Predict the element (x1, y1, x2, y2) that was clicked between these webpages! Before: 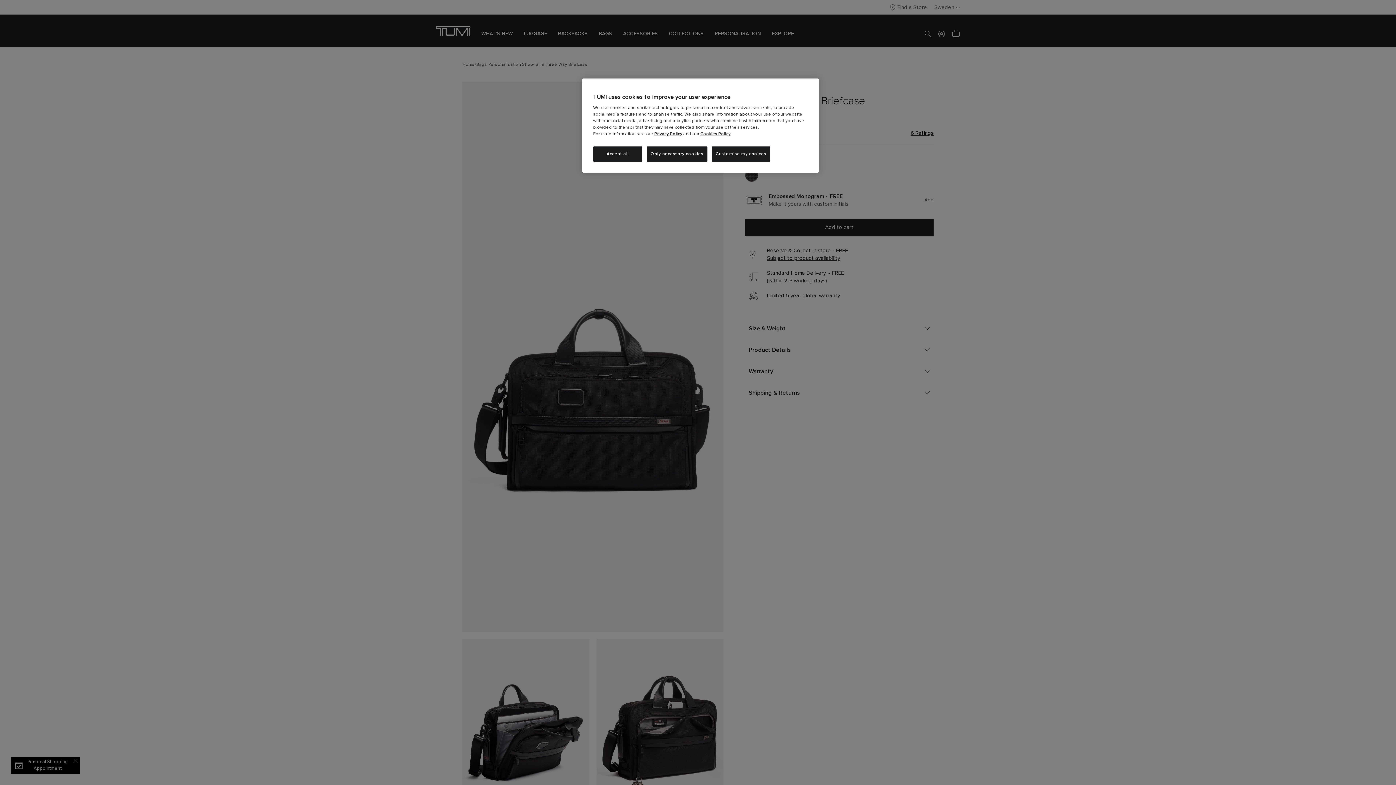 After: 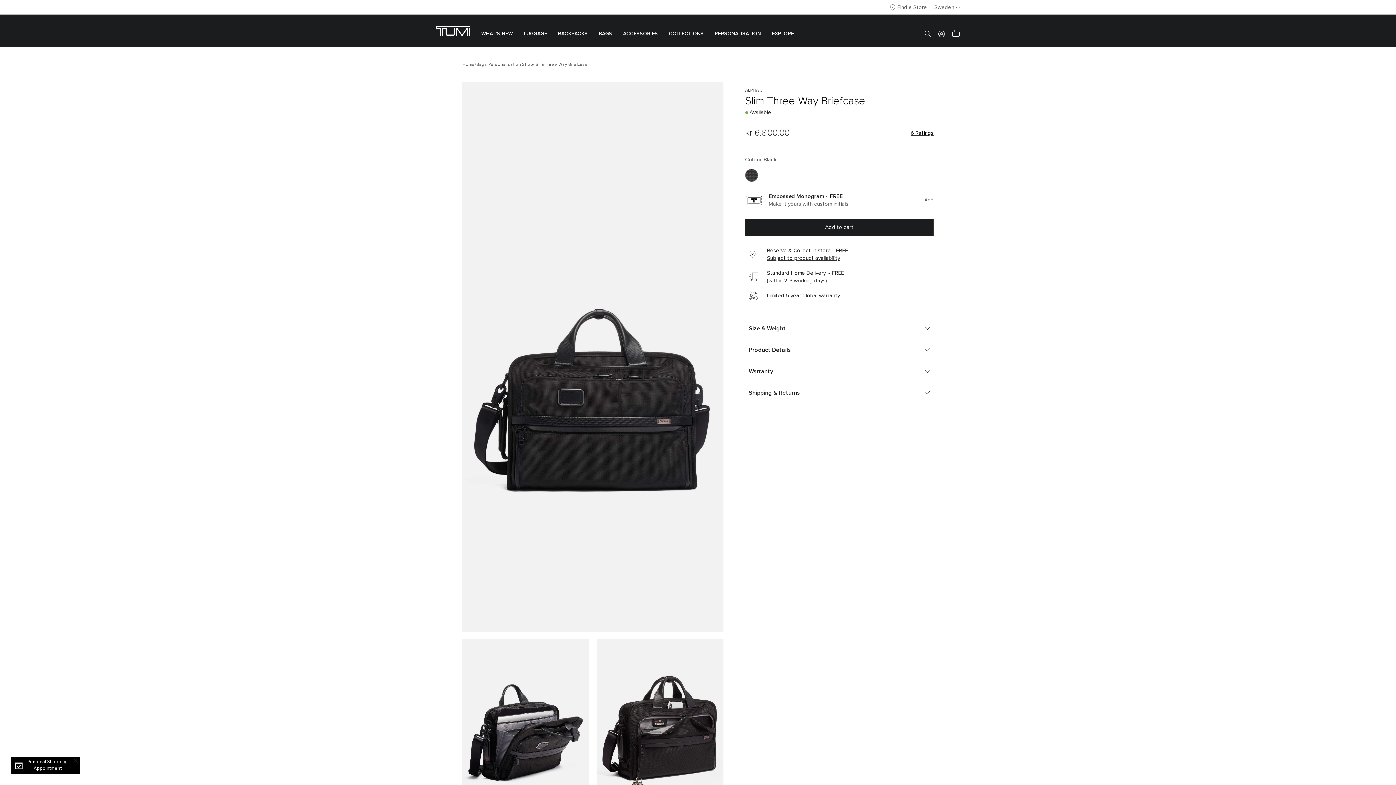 Action: label: Only necessary cookies bbox: (646, 146, 707, 161)